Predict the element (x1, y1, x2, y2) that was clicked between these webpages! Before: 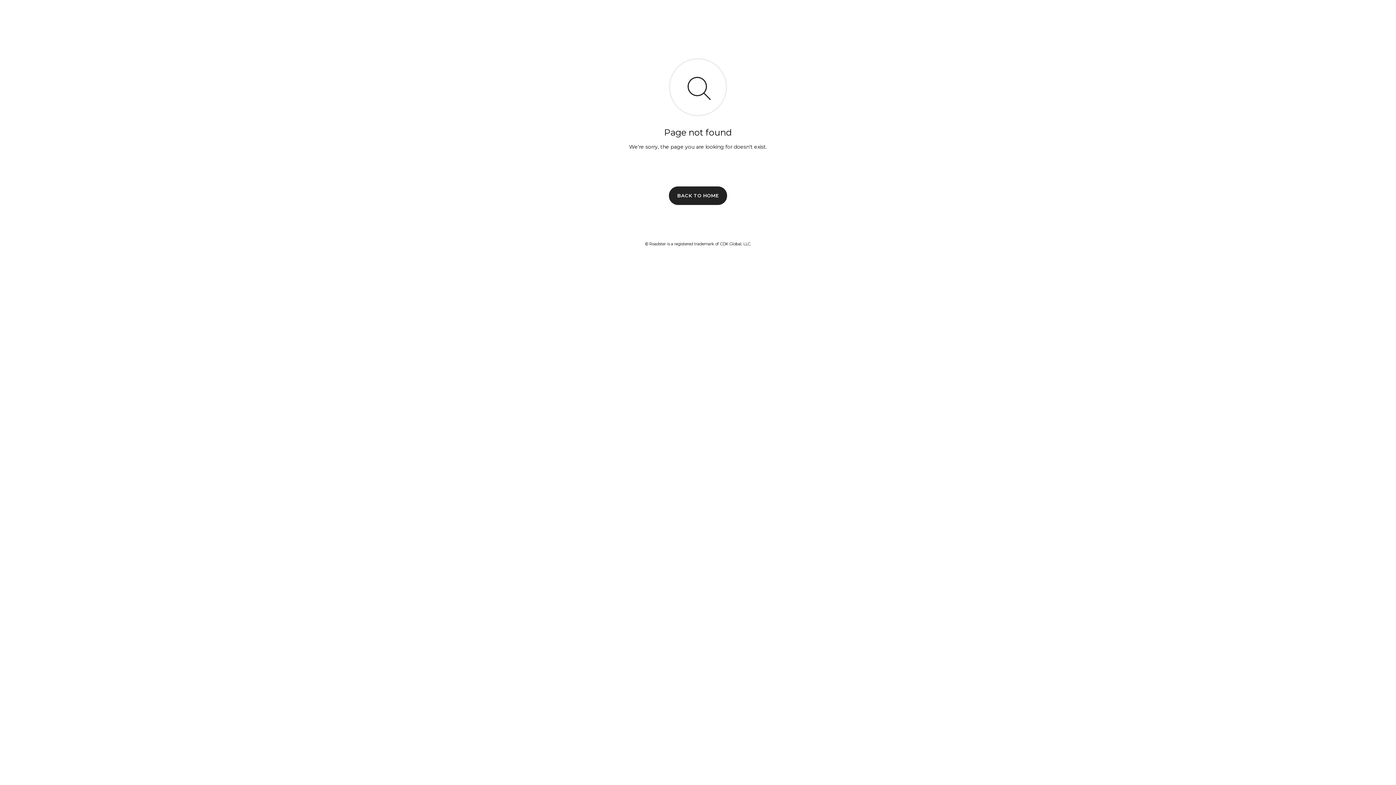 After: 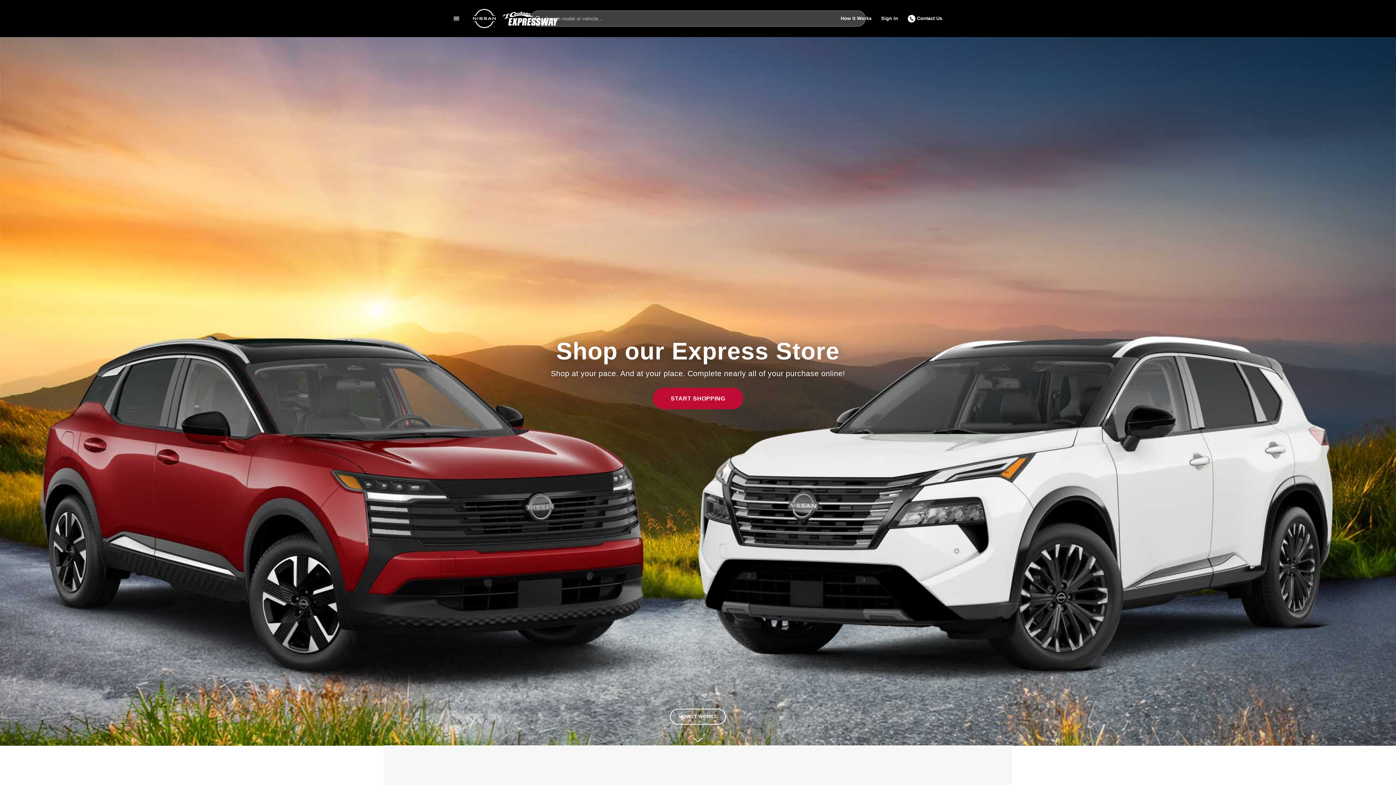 Action: label: BACK TO HOME bbox: (669, 186, 727, 204)